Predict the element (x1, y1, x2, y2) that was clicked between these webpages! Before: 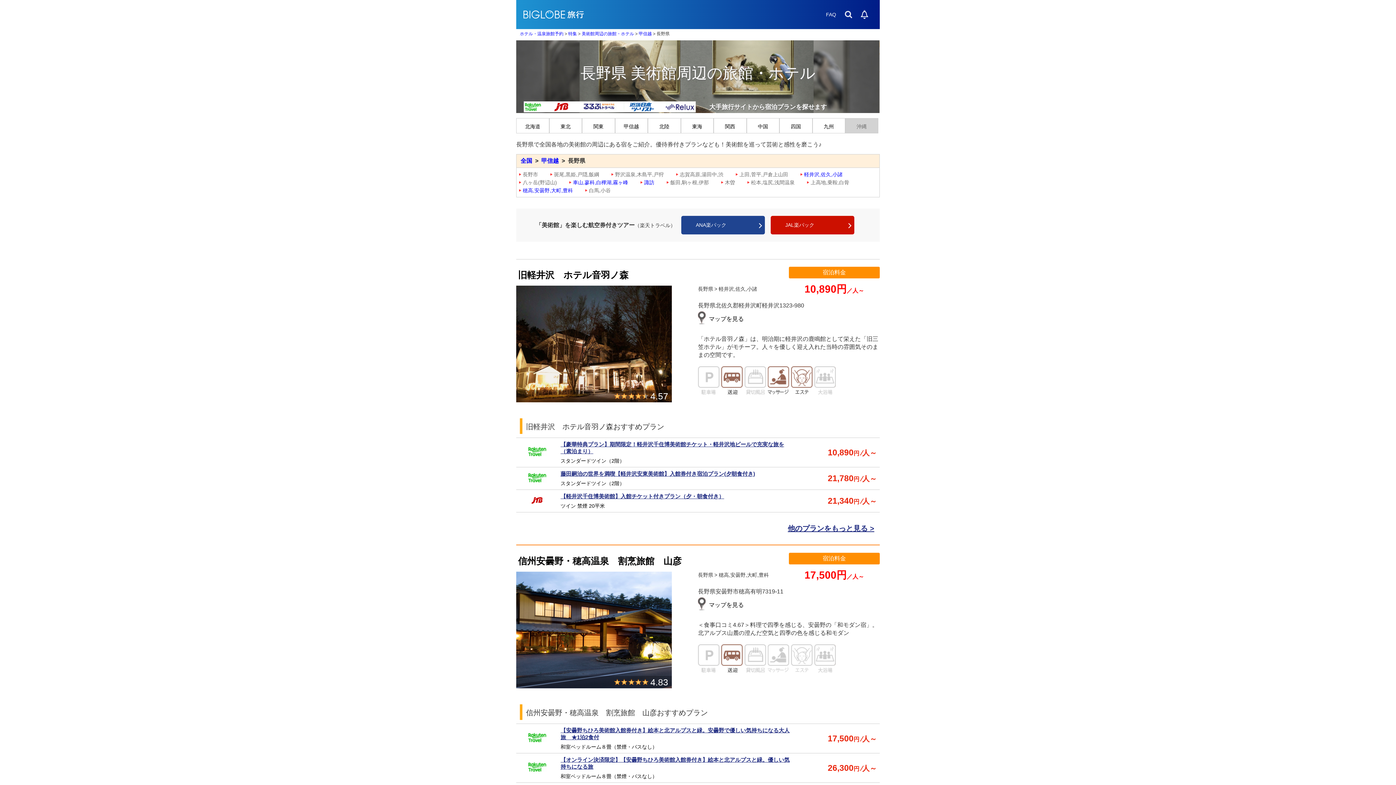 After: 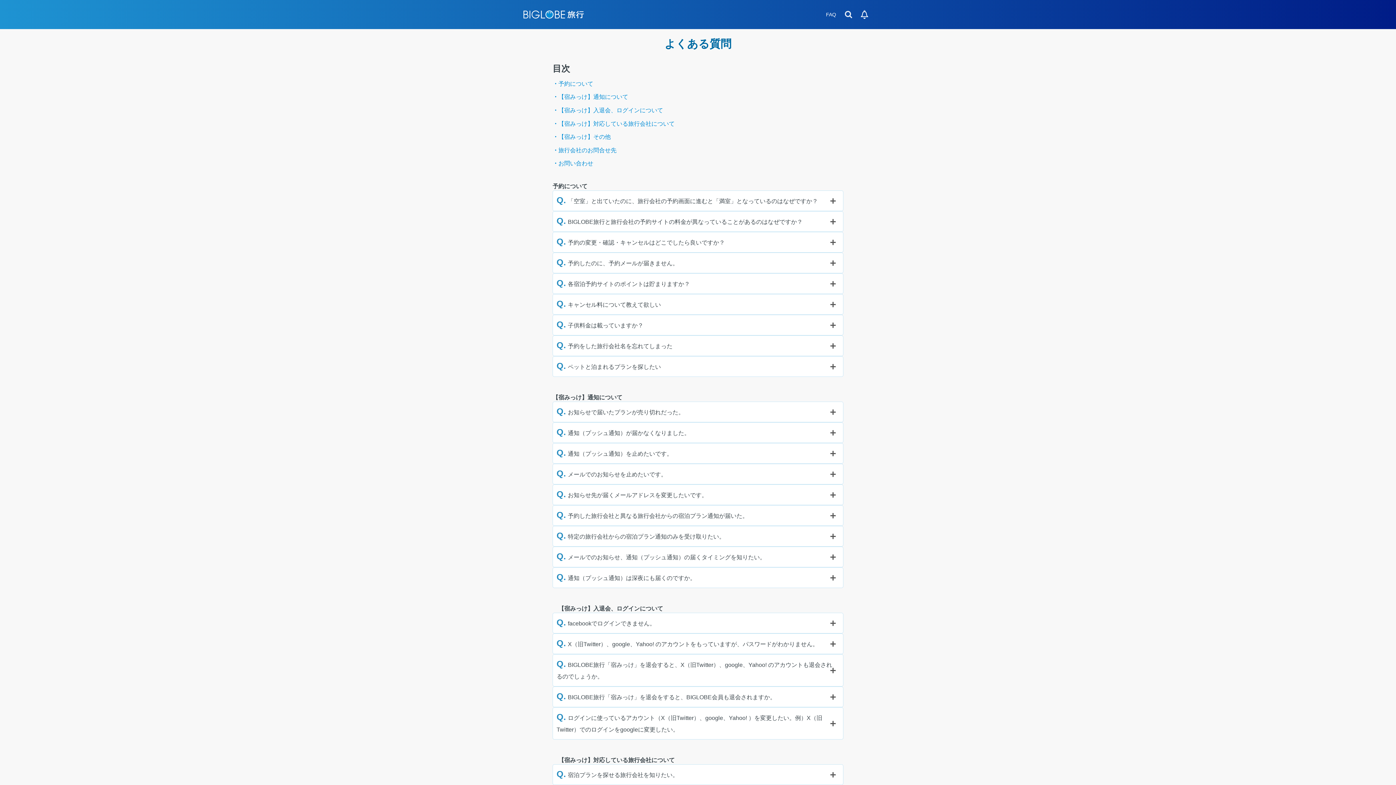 Action: bbox: (826, 11, 836, 17) label: FAQ